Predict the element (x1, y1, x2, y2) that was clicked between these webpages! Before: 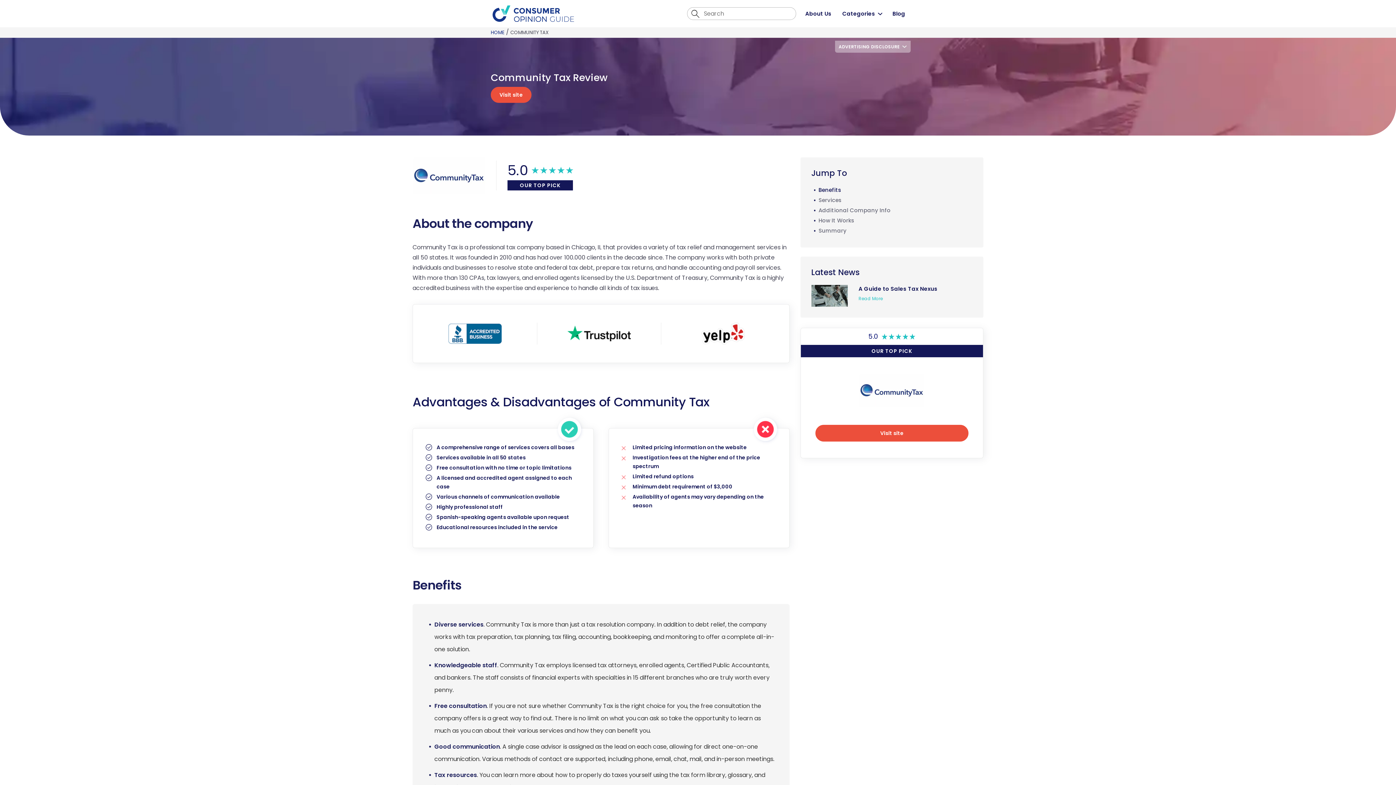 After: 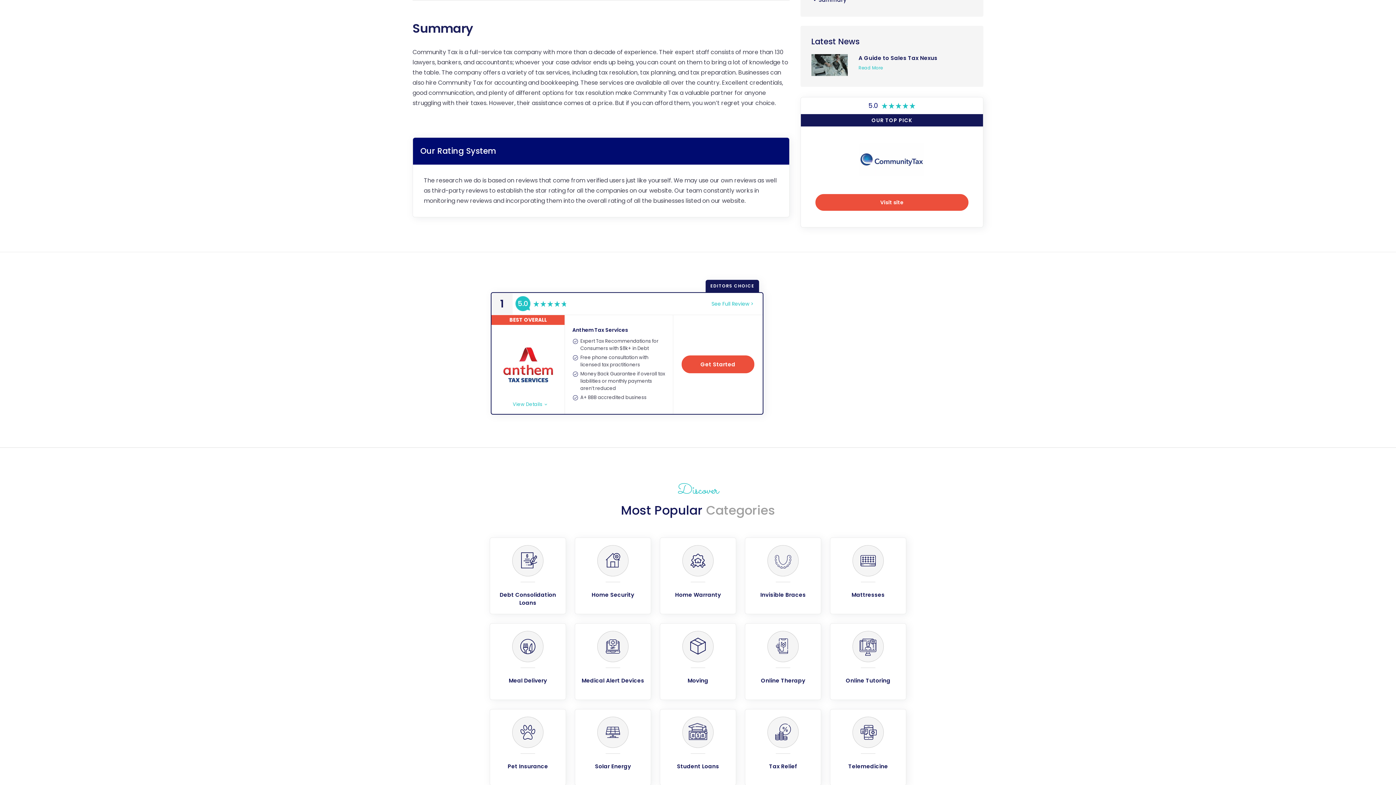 Action: label: Summary bbox: (818, 226, 846, 234)